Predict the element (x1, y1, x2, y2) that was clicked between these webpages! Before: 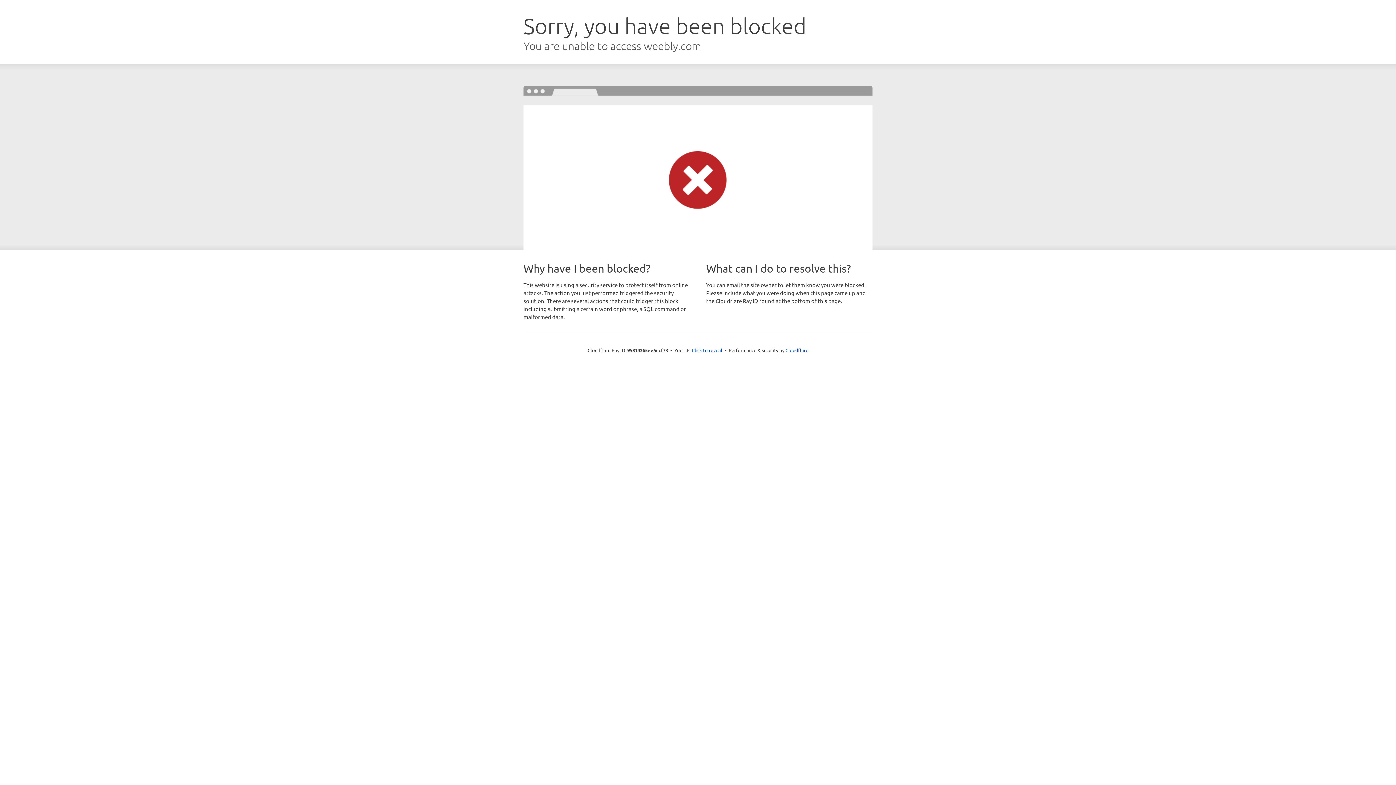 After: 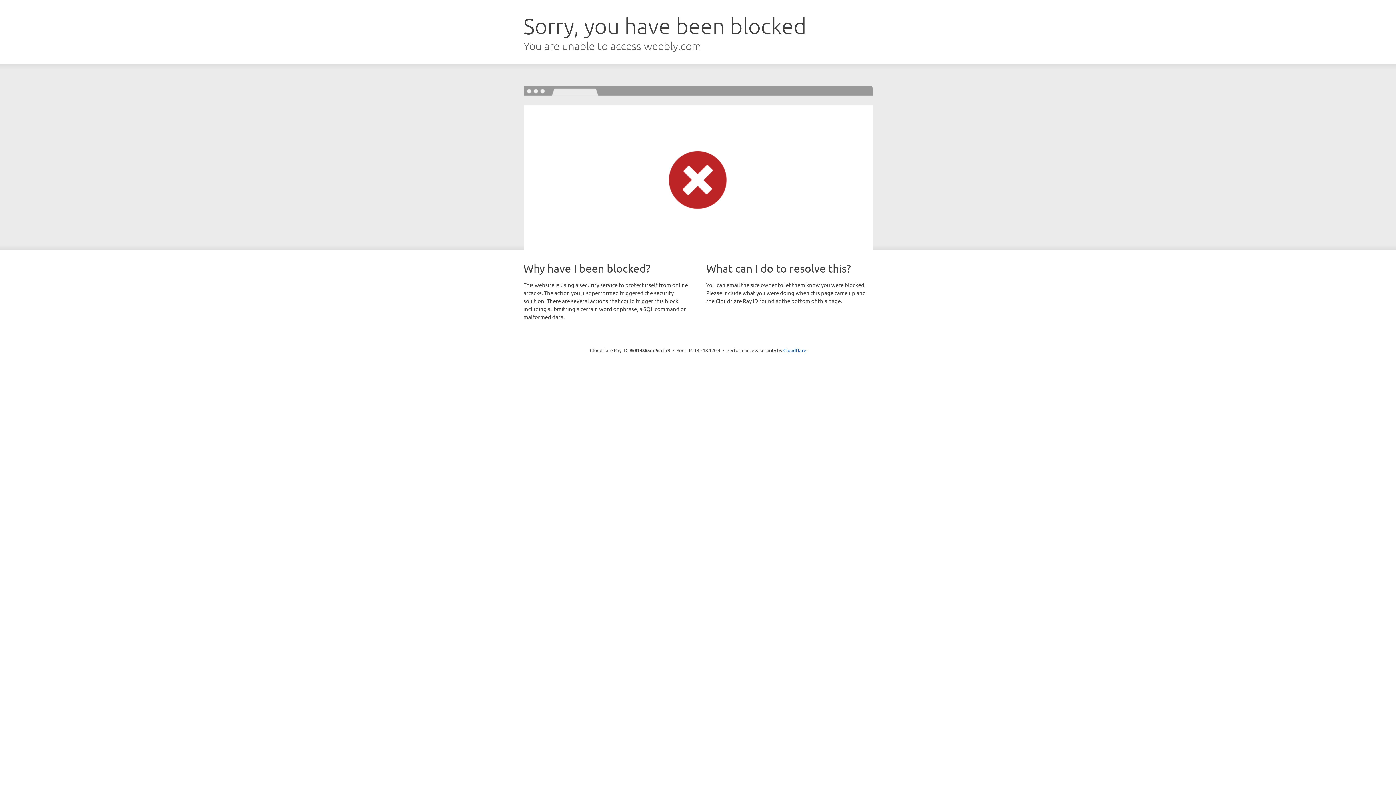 Action: label: Click to reveal bbox: (692, 346, 722, 353)